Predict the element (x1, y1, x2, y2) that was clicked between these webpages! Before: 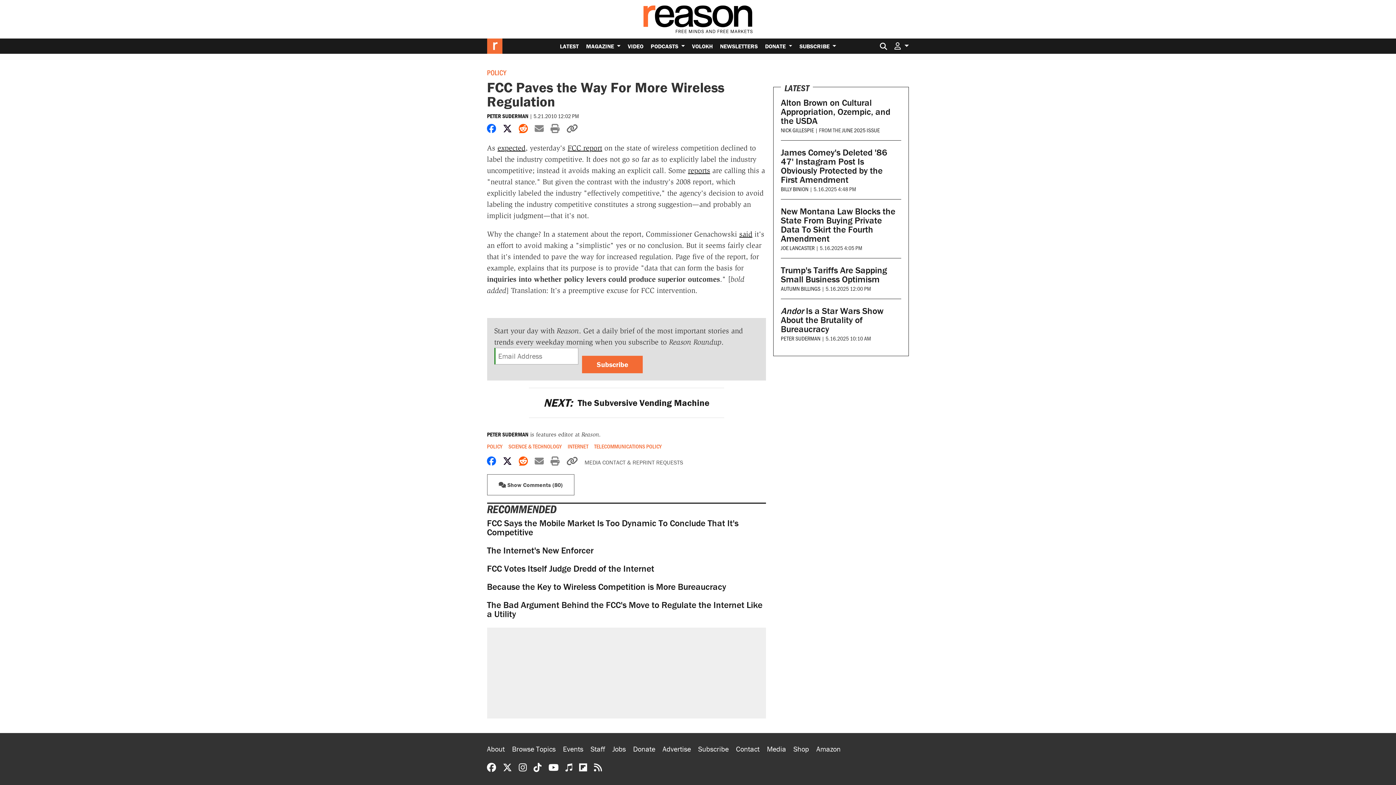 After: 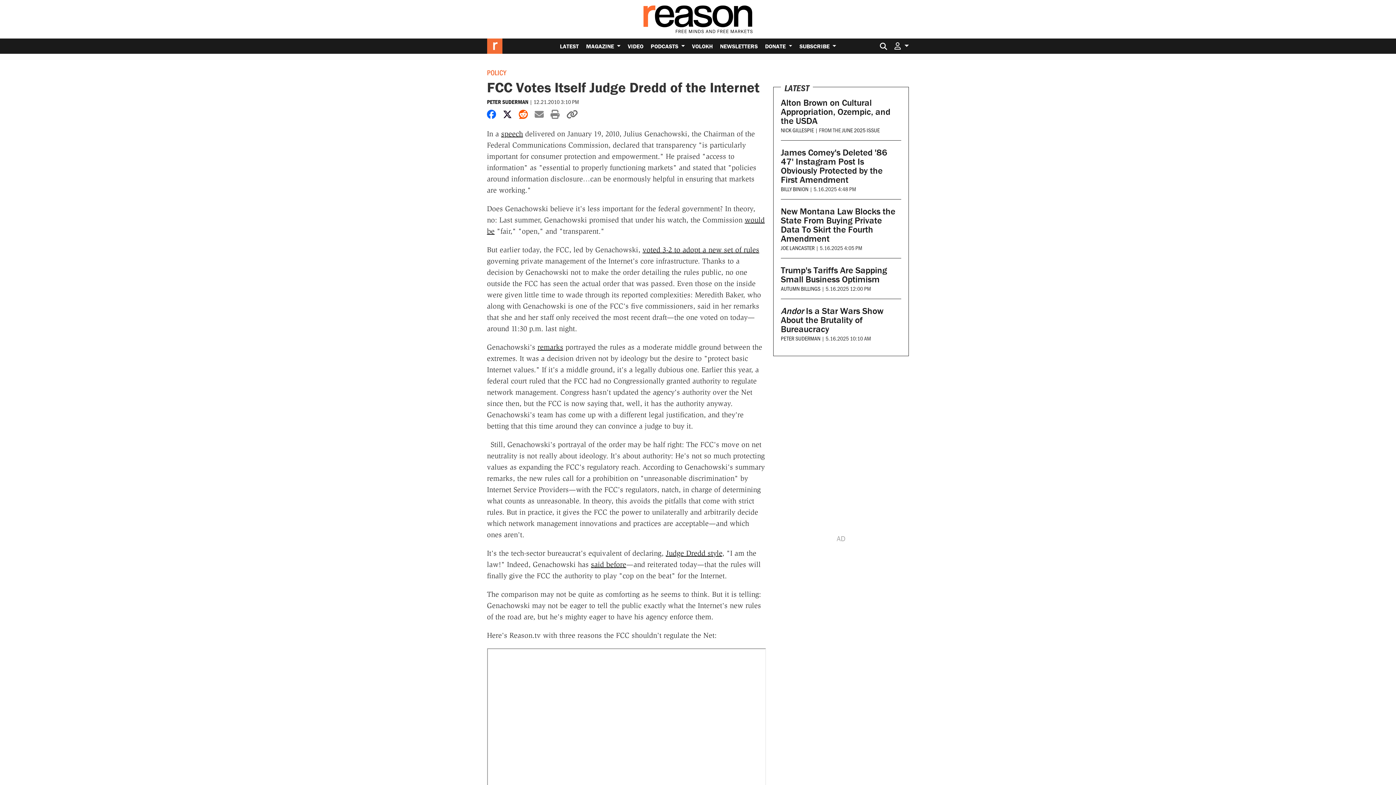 Action: label: FCC Votes Itself Judge Dredd of the Internet bbox: (487, 563, 654, 574)